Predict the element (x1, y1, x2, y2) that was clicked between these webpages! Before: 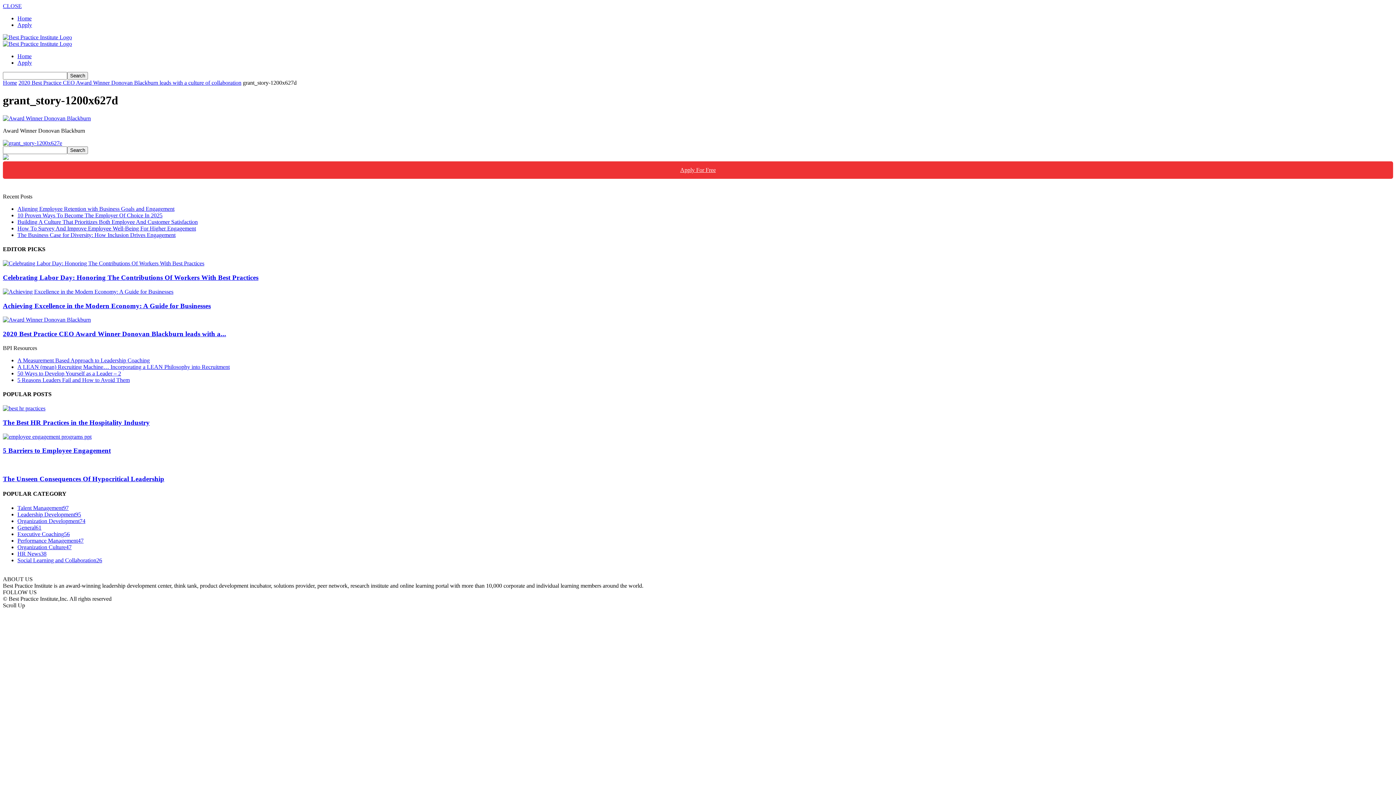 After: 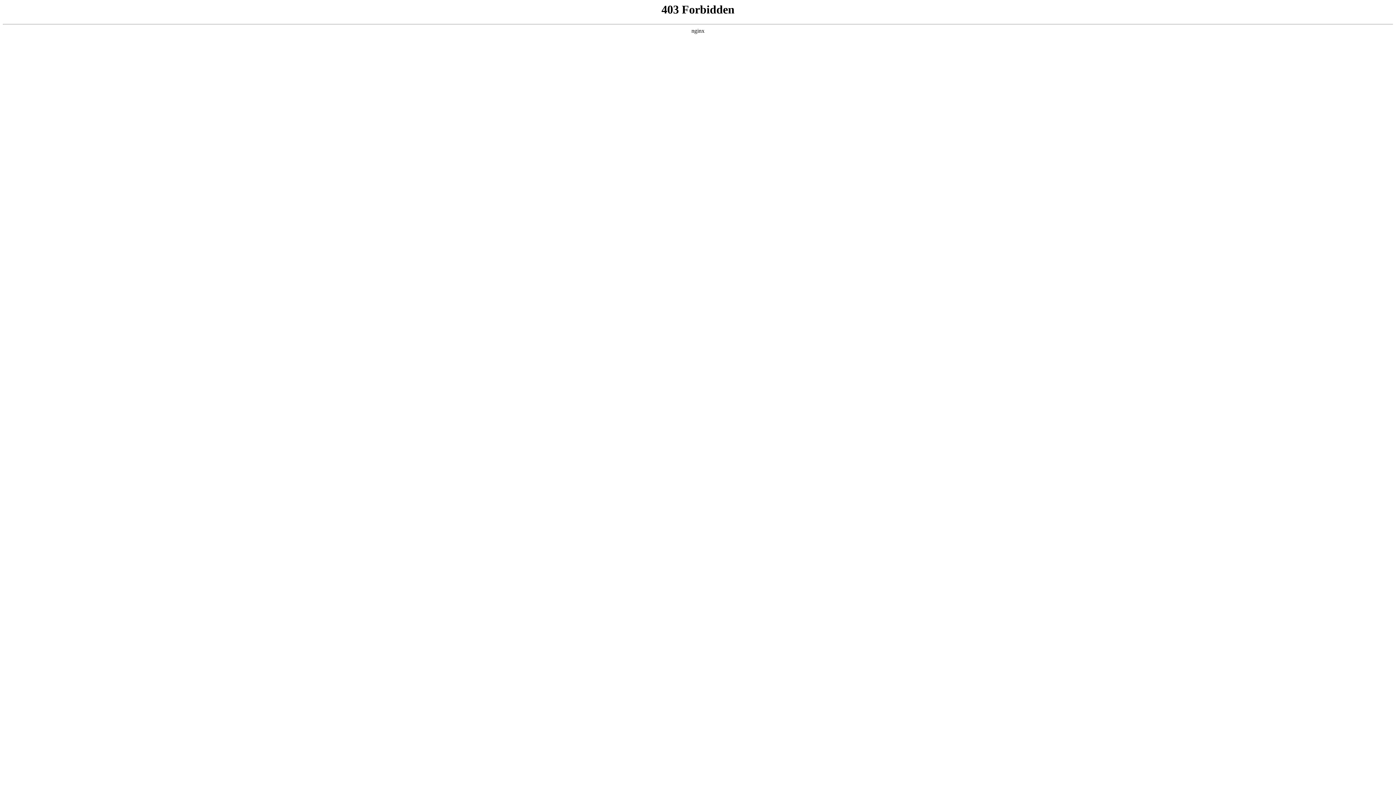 Action: label: Apply For Free bbox: (680, 166, 716, 173)